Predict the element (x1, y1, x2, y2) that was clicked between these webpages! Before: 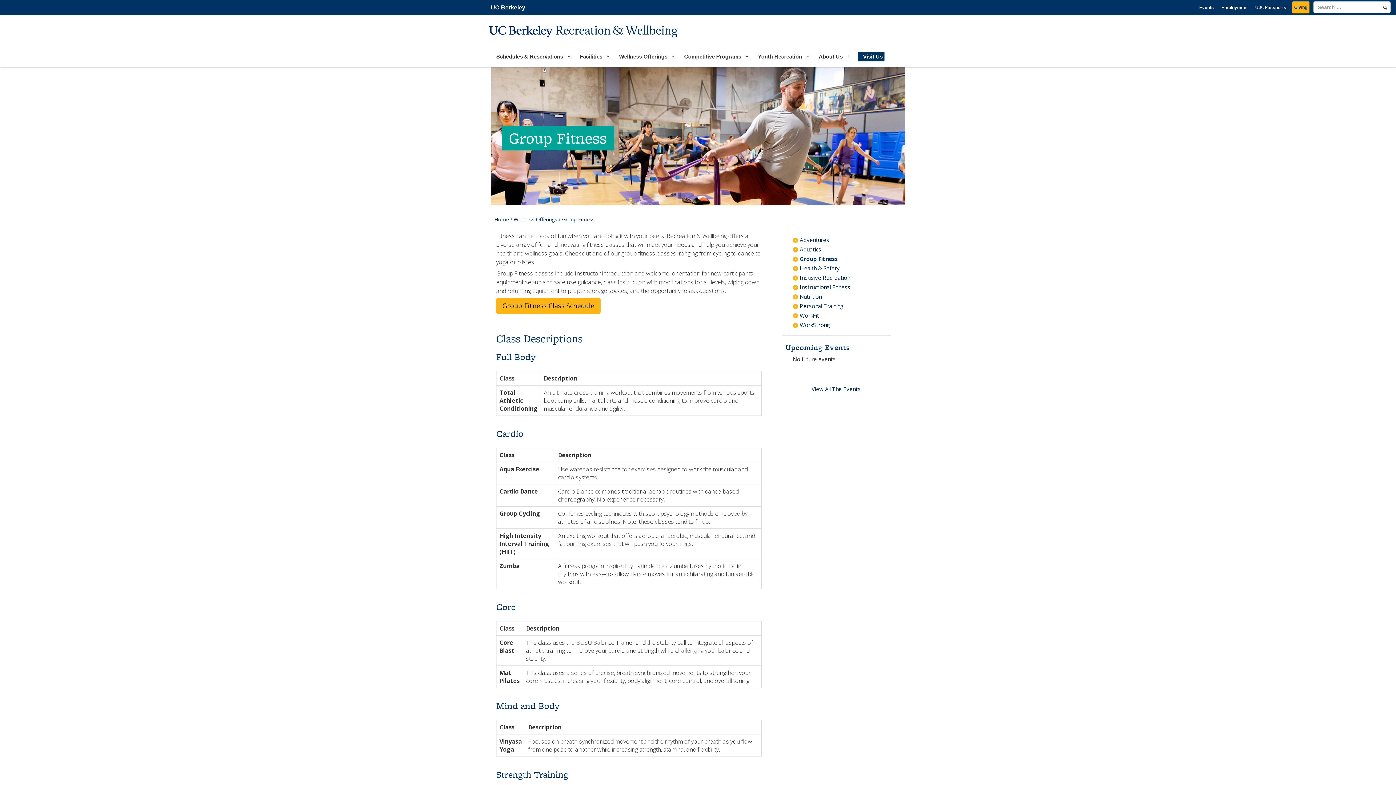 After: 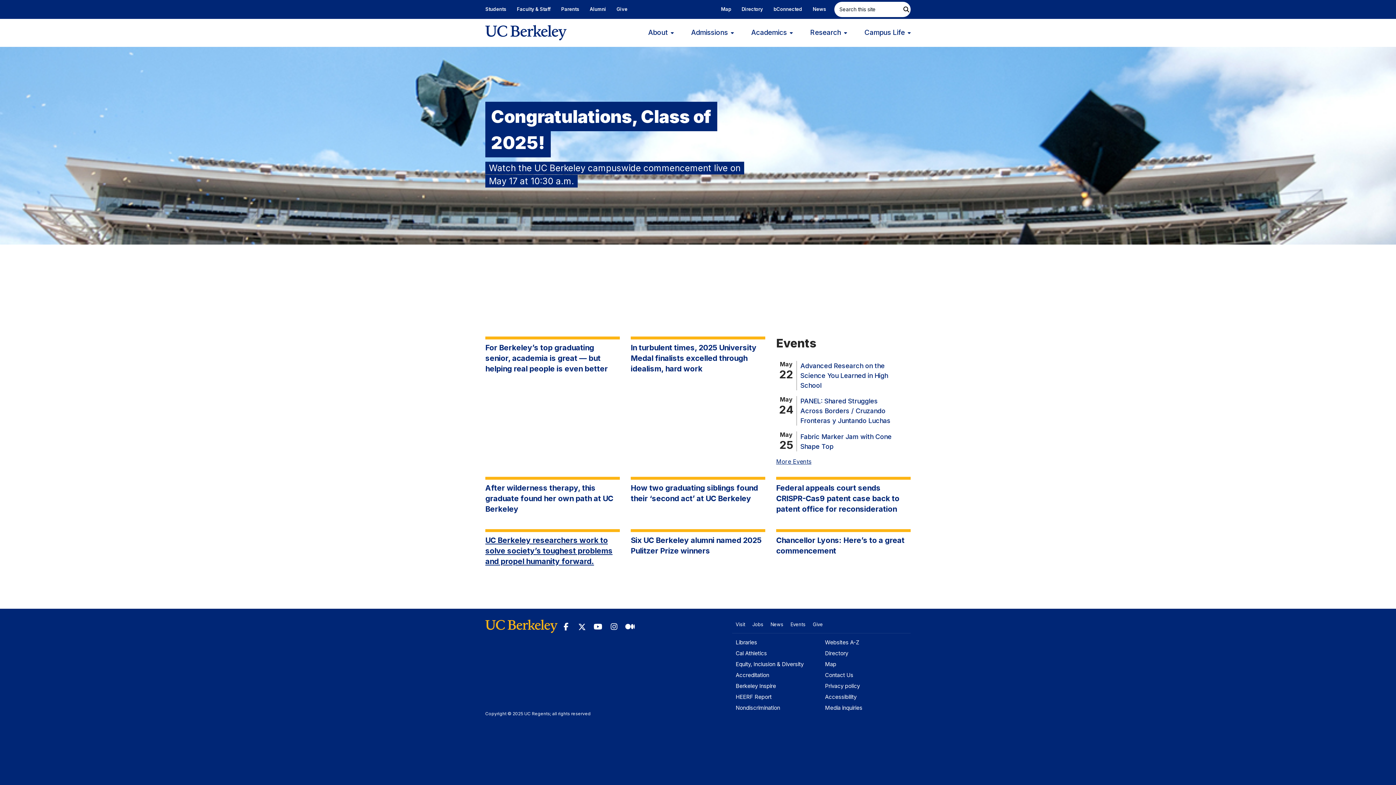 Action: bbox: (490, 0, 529, 14) label: UC Berkeley